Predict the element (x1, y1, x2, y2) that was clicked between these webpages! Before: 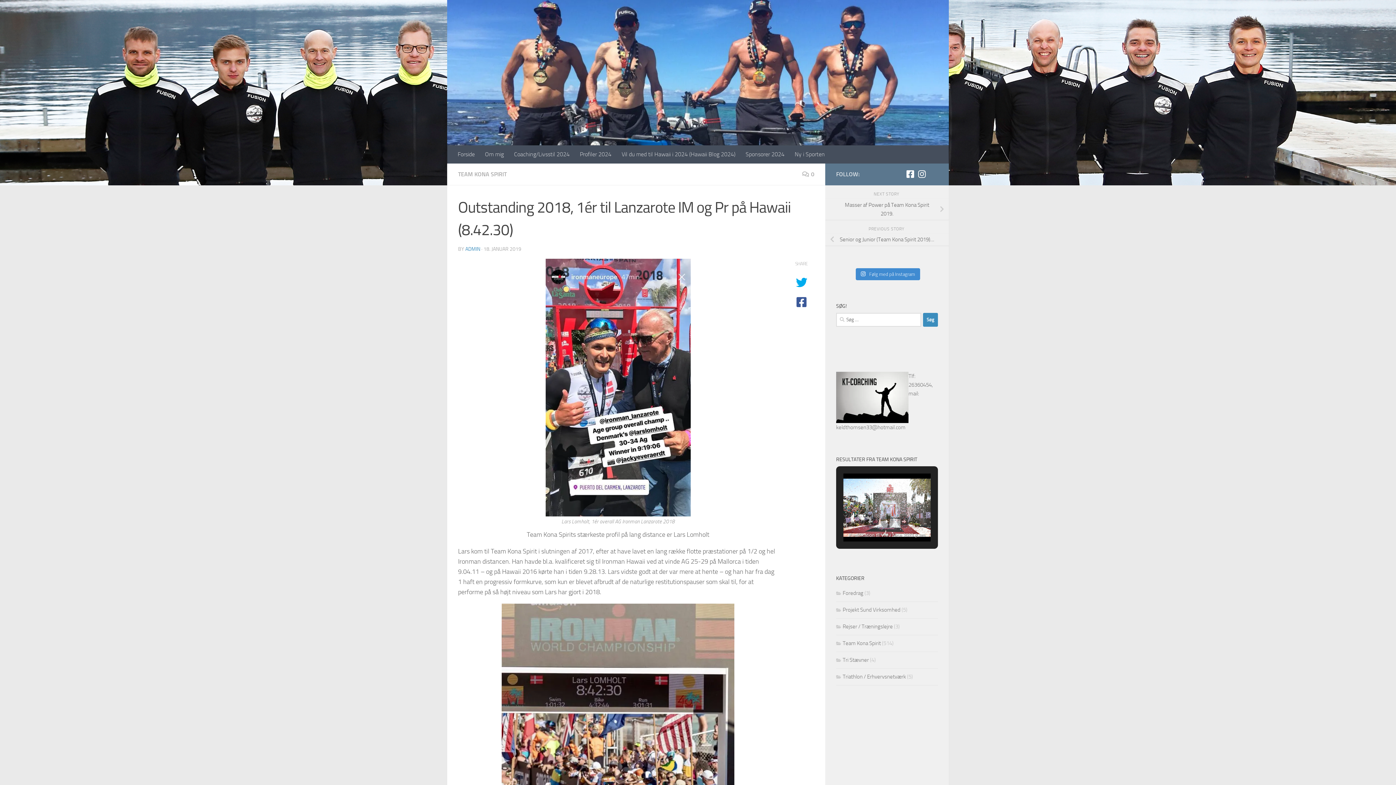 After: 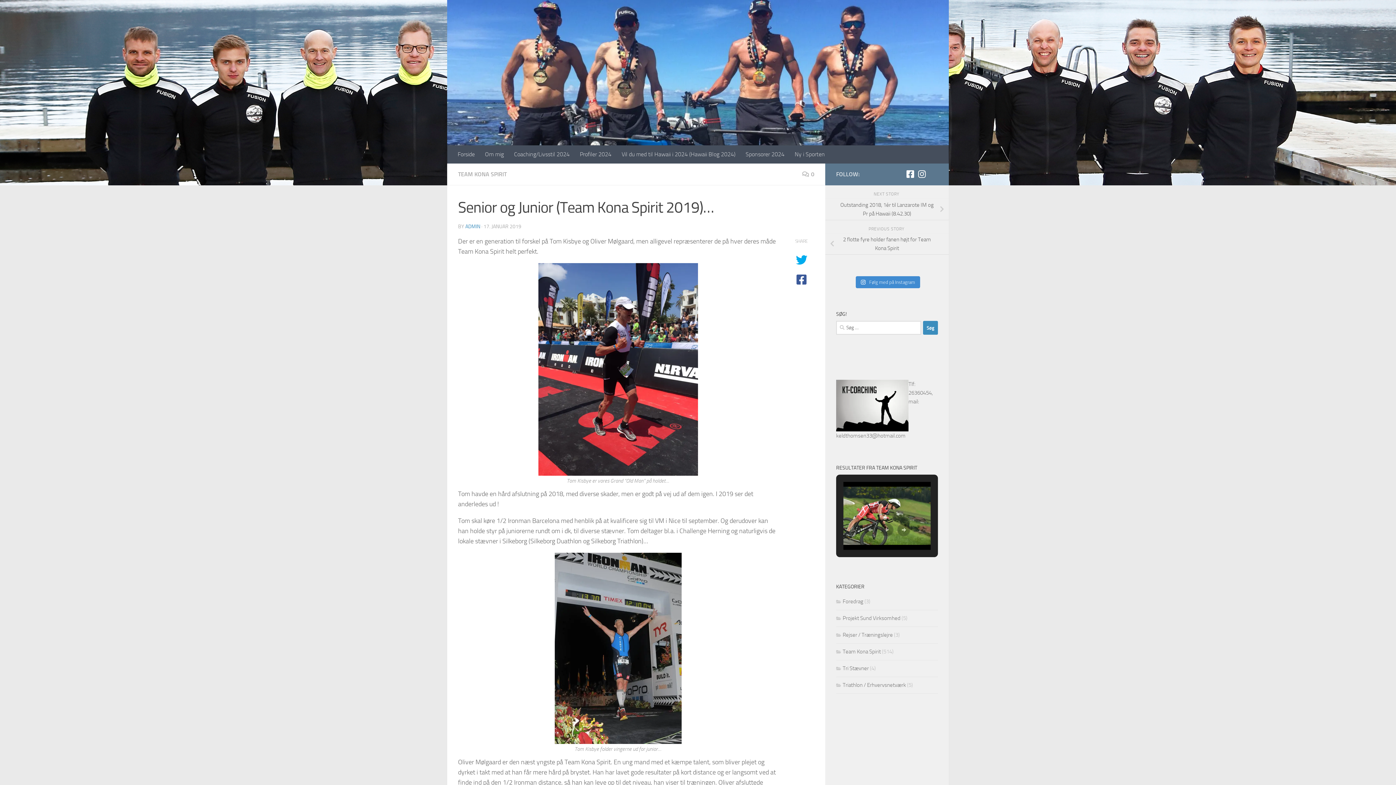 Action: label: Senior og Junior (Team Kona Spirit 2019)… bbox: (825, 233, 949, 246)